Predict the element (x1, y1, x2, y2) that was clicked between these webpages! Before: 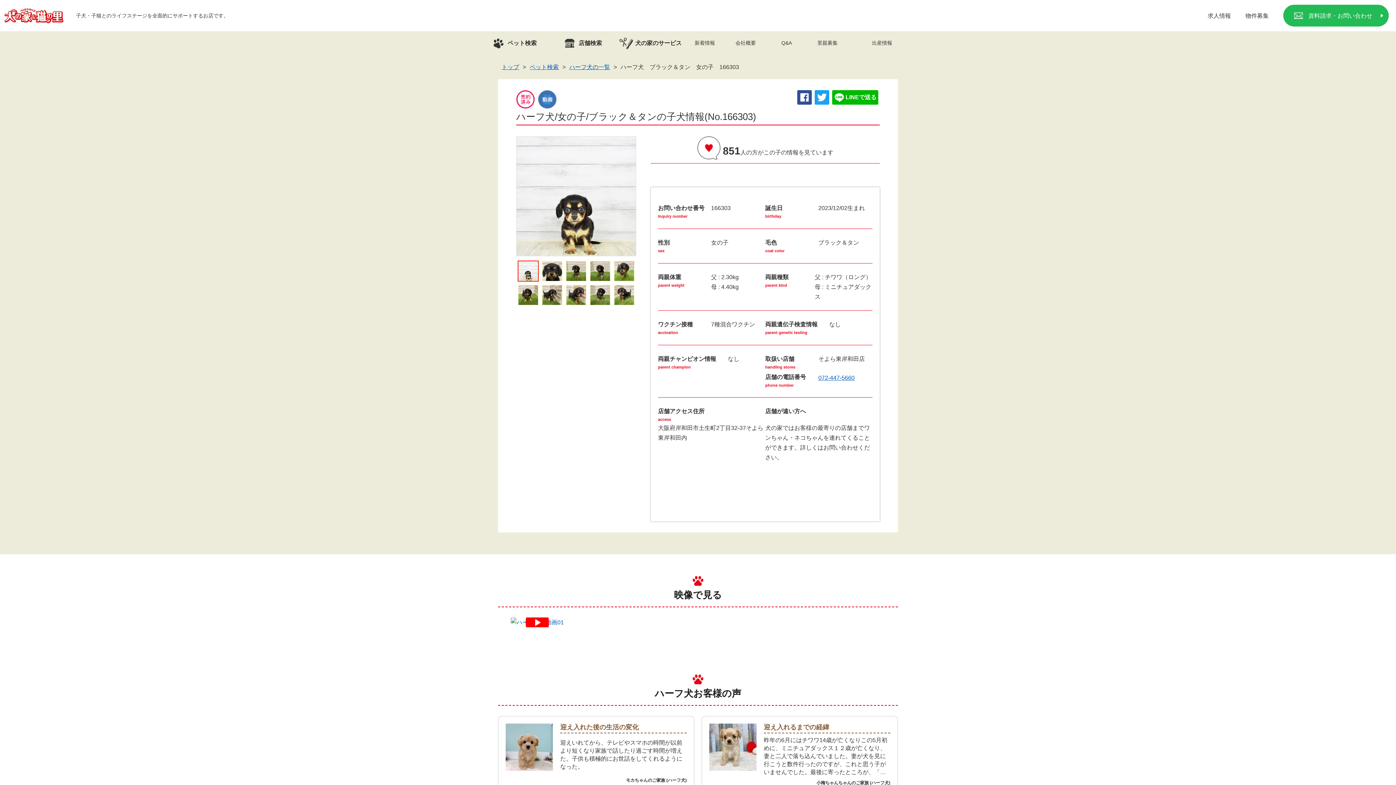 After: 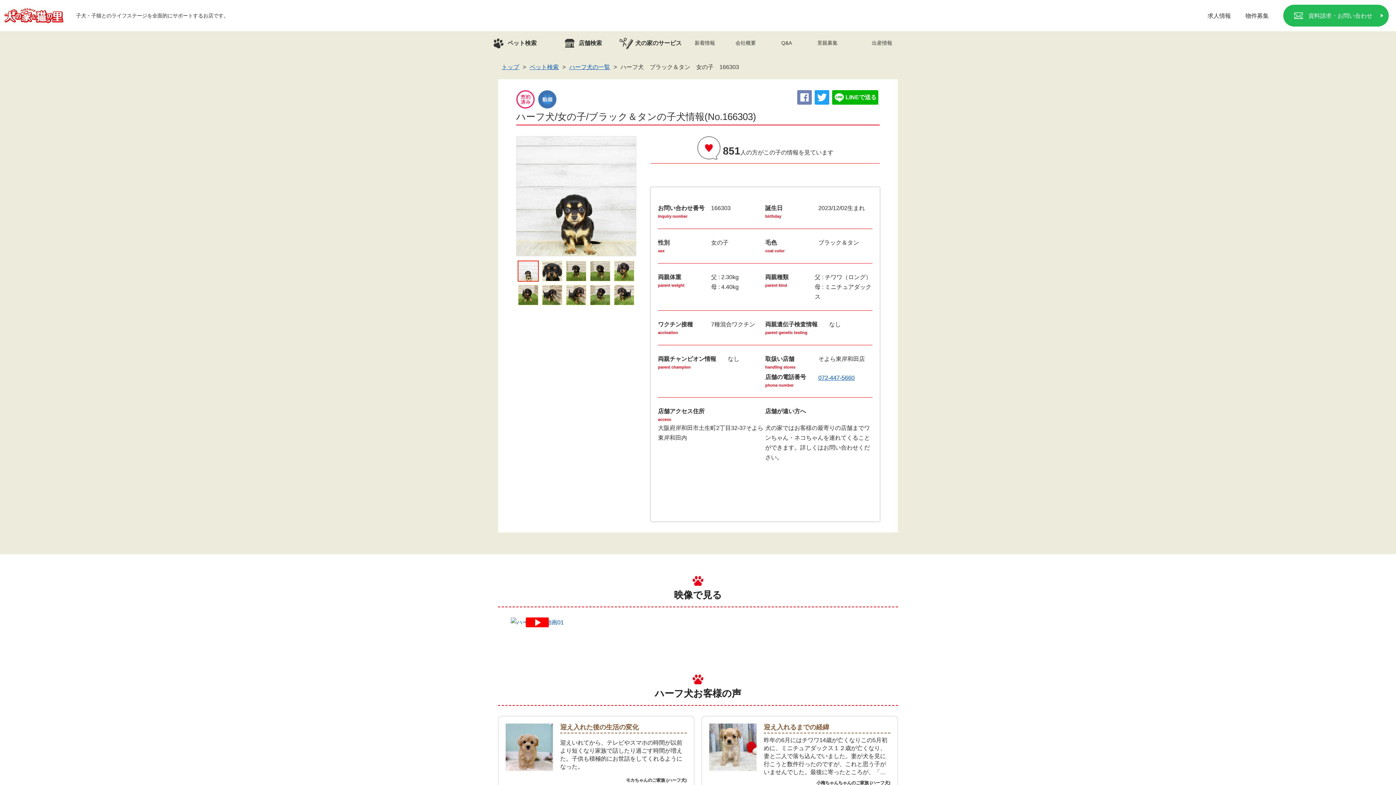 Action: bbox: (797, 90, 812, 104)